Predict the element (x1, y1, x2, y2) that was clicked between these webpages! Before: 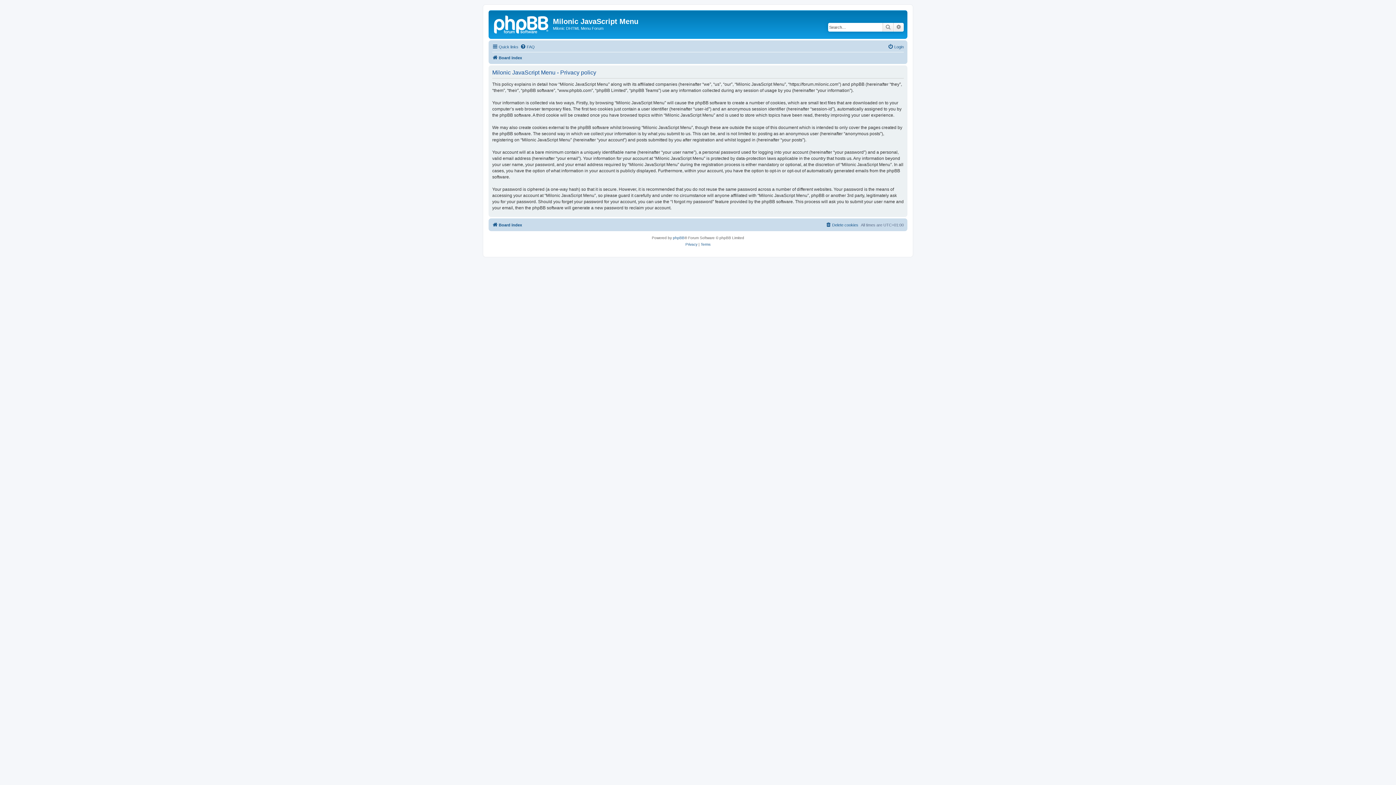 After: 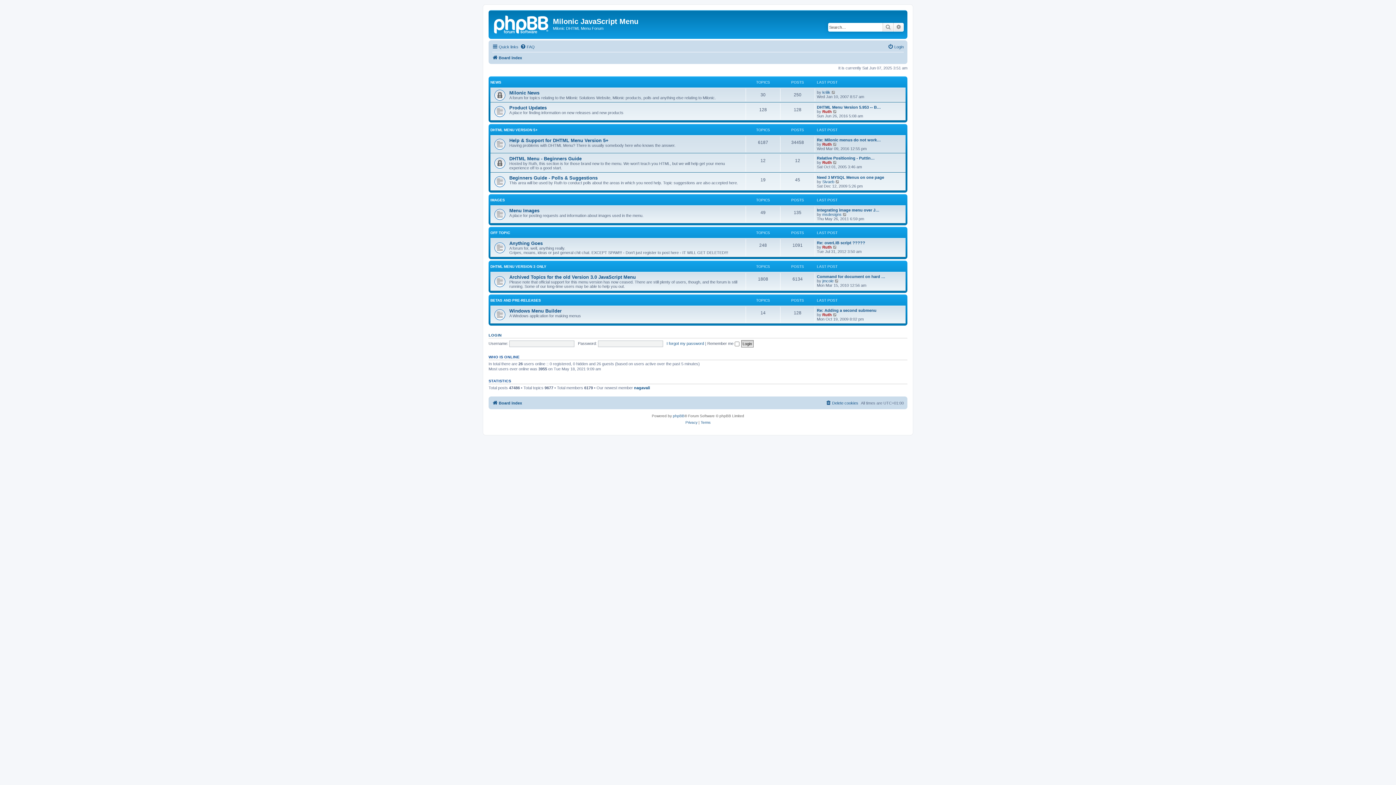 Action: bbox: (490, 12, 553, 35)